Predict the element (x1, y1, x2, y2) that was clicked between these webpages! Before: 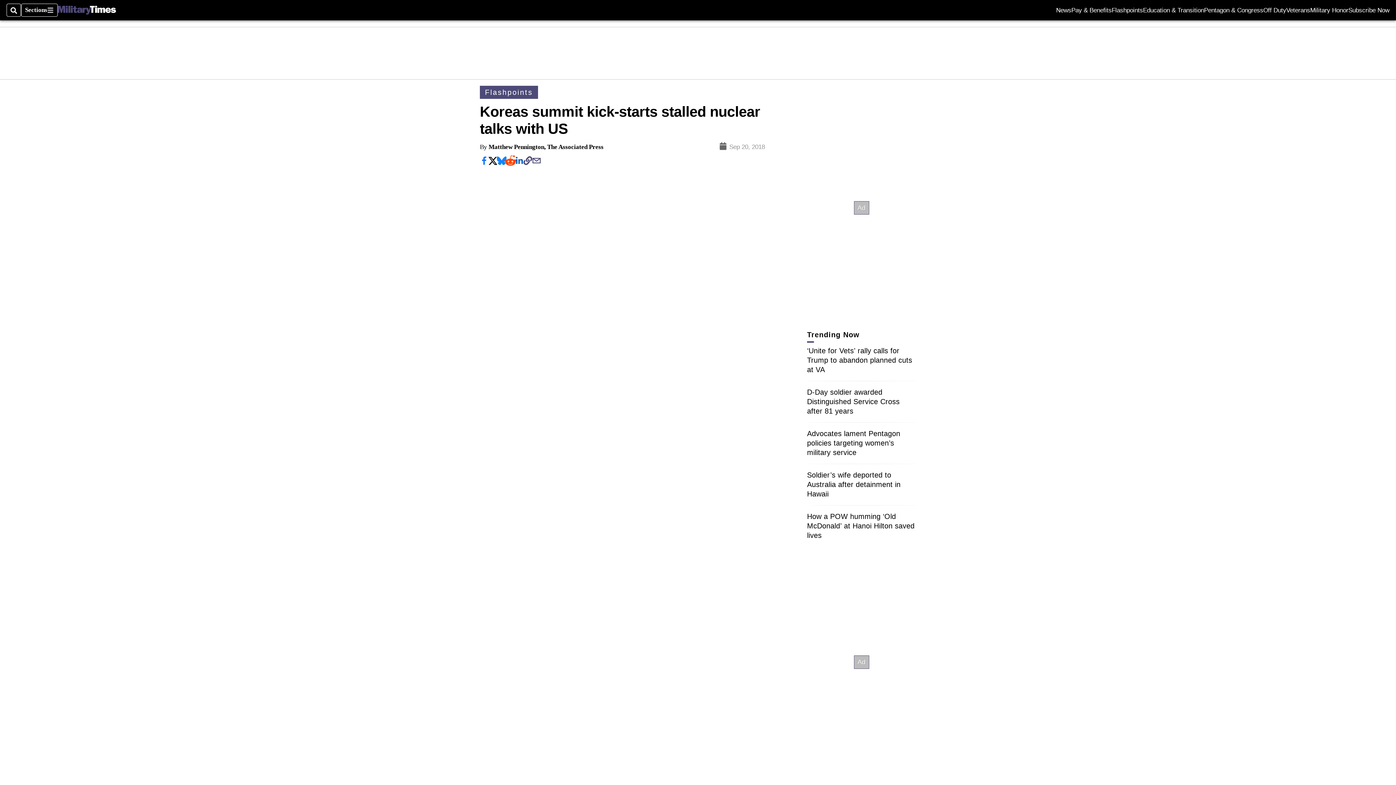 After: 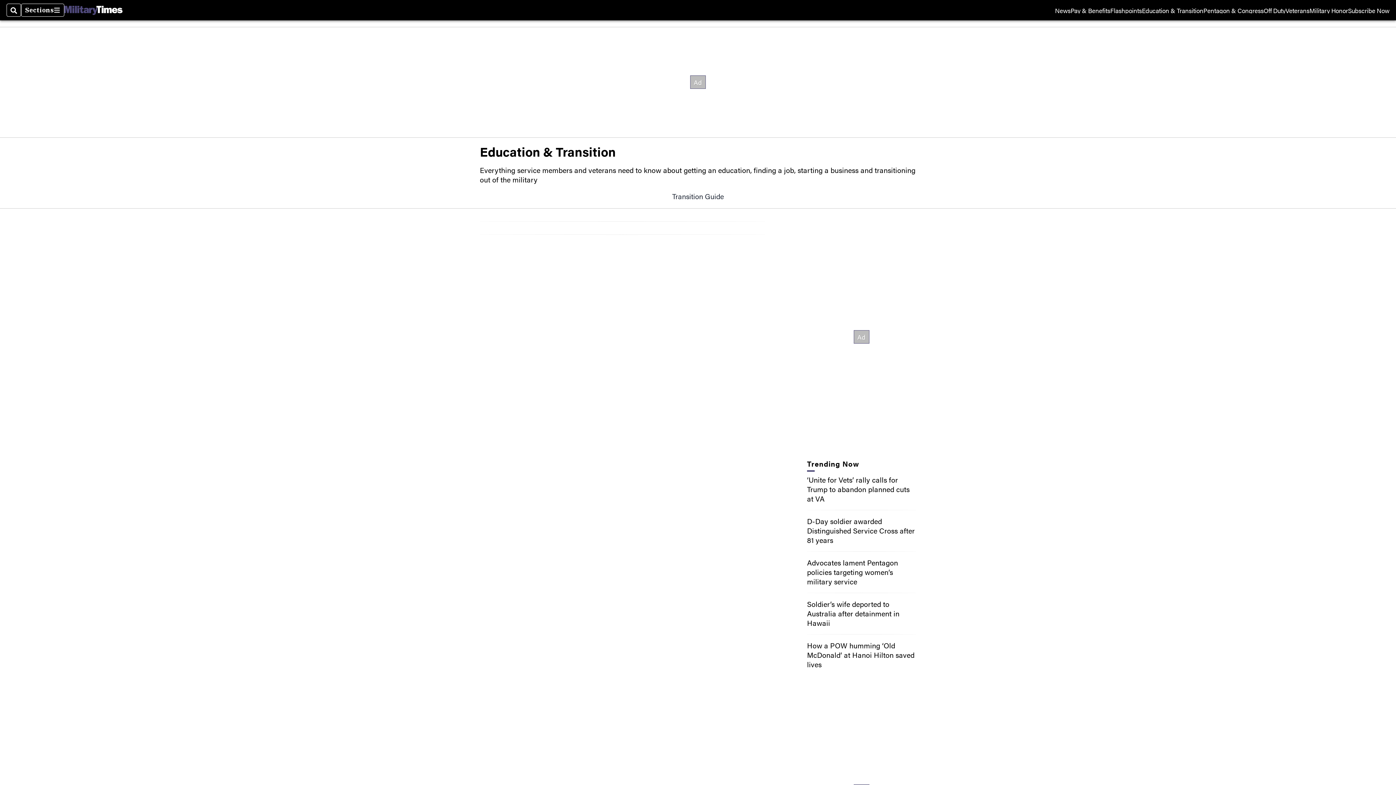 Action: label: Education & Transition bbox: (1143, 7, 1204, 13)